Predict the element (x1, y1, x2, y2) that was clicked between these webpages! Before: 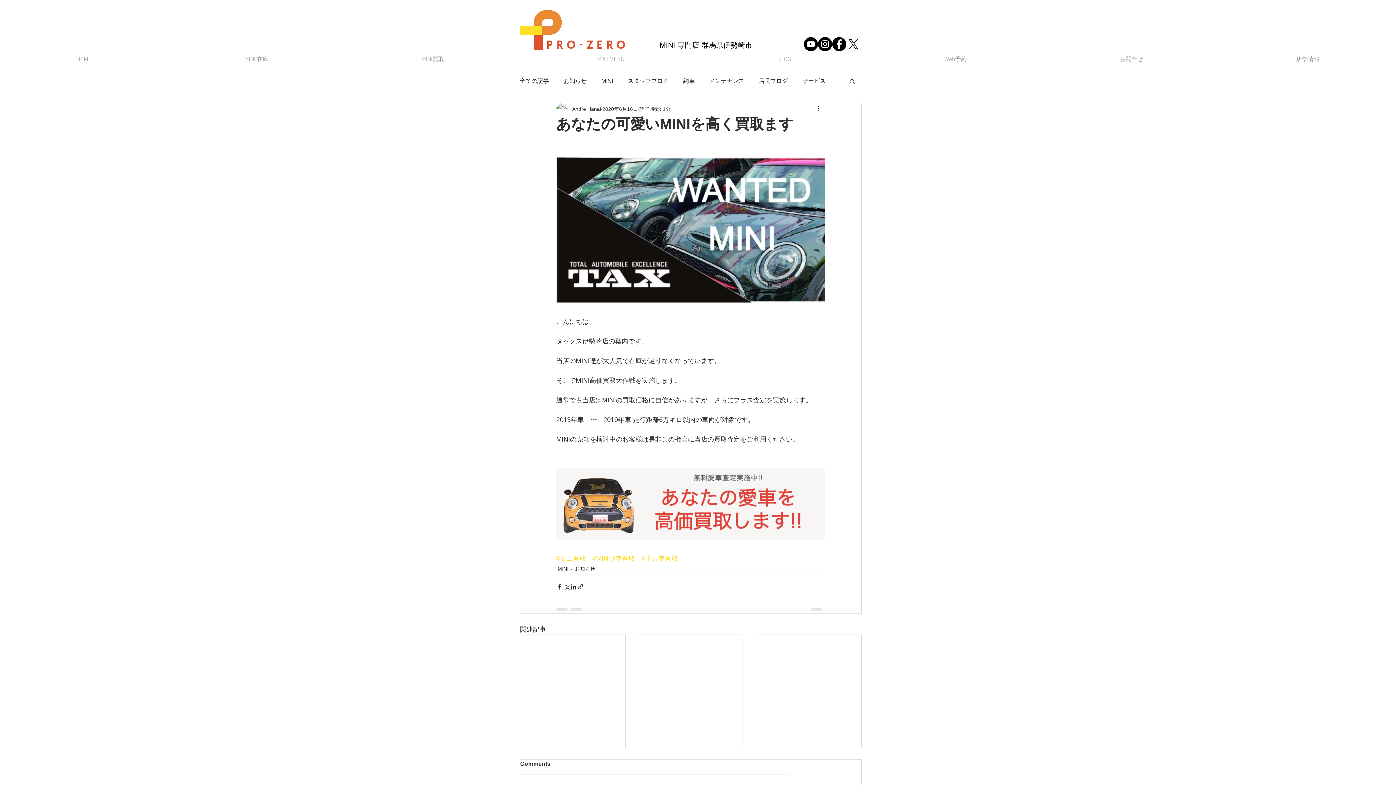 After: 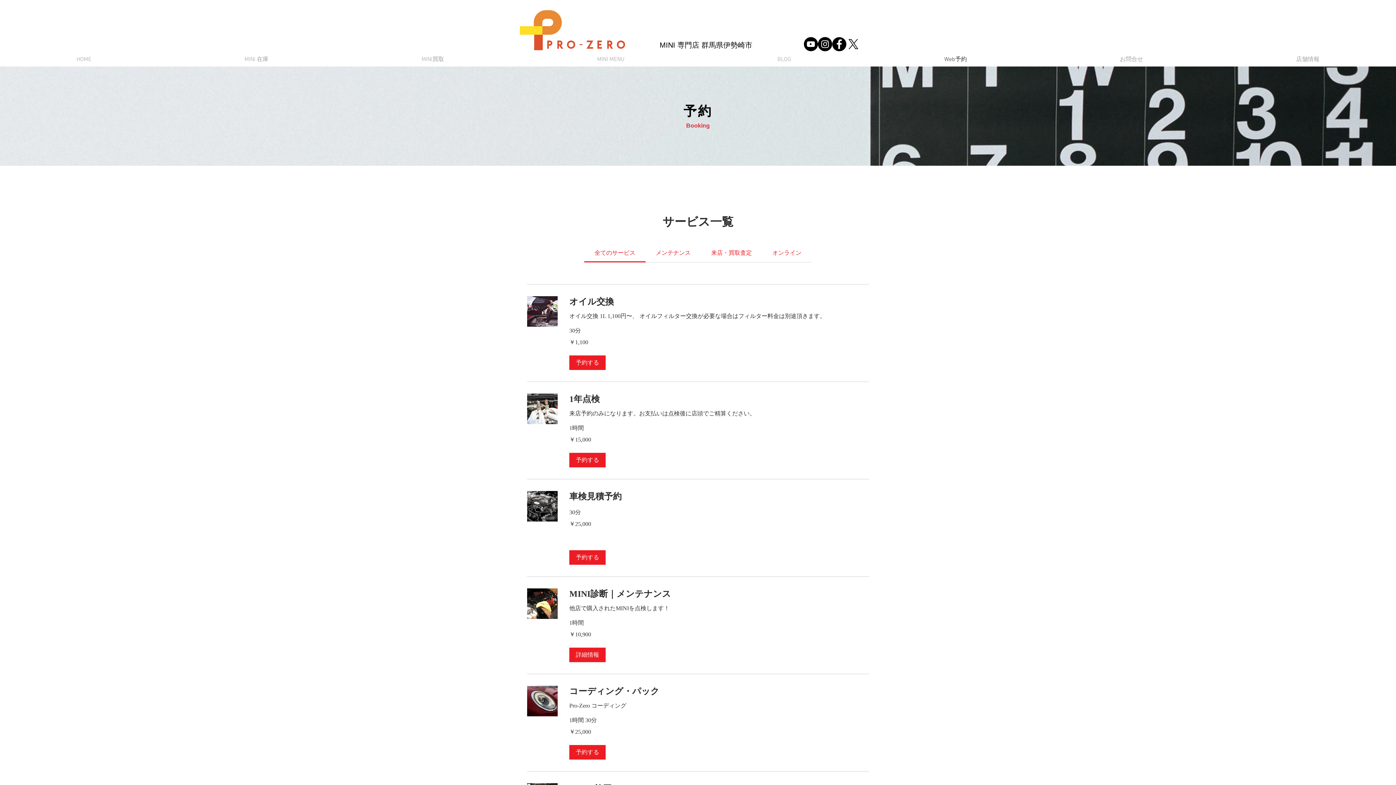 Action: label: Web予約 bbox: (868, 53, 1043, 66)